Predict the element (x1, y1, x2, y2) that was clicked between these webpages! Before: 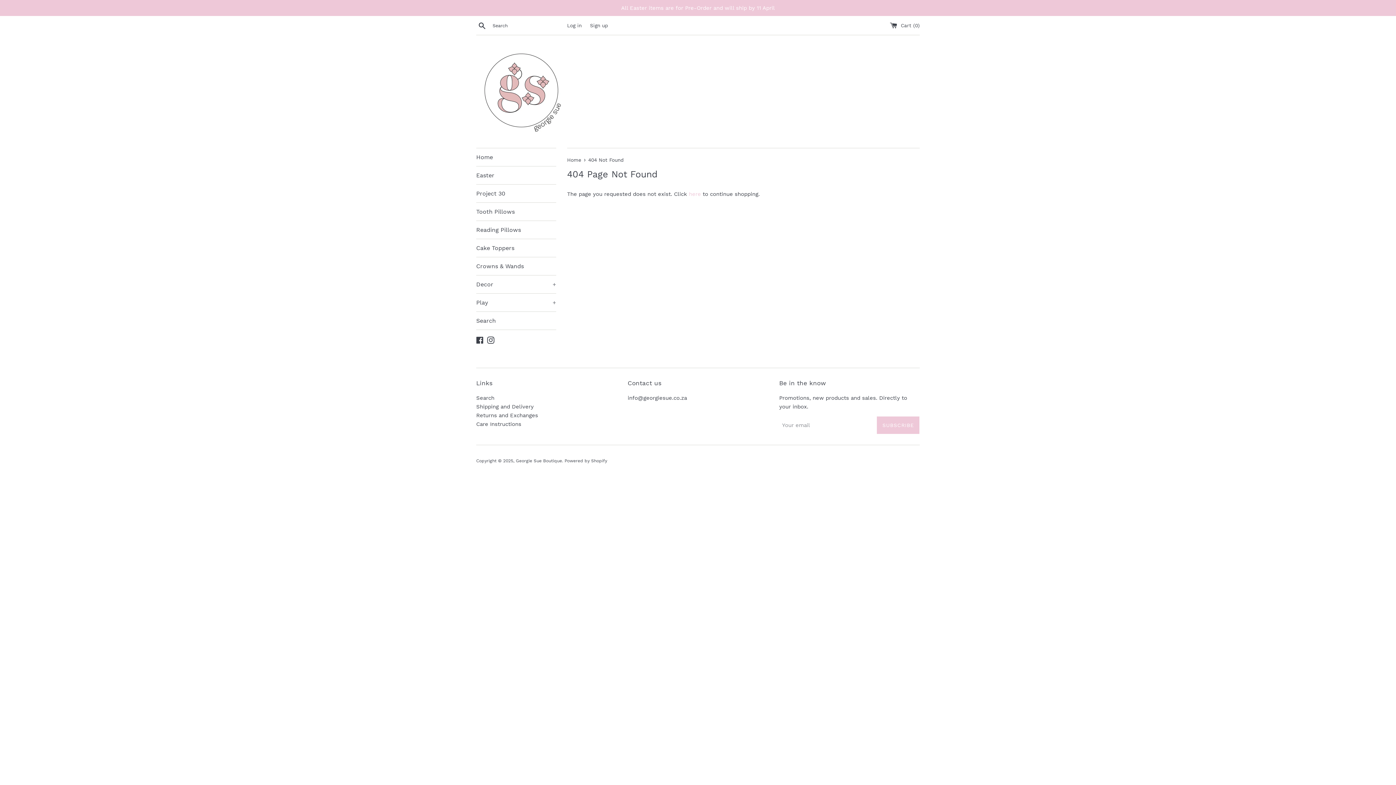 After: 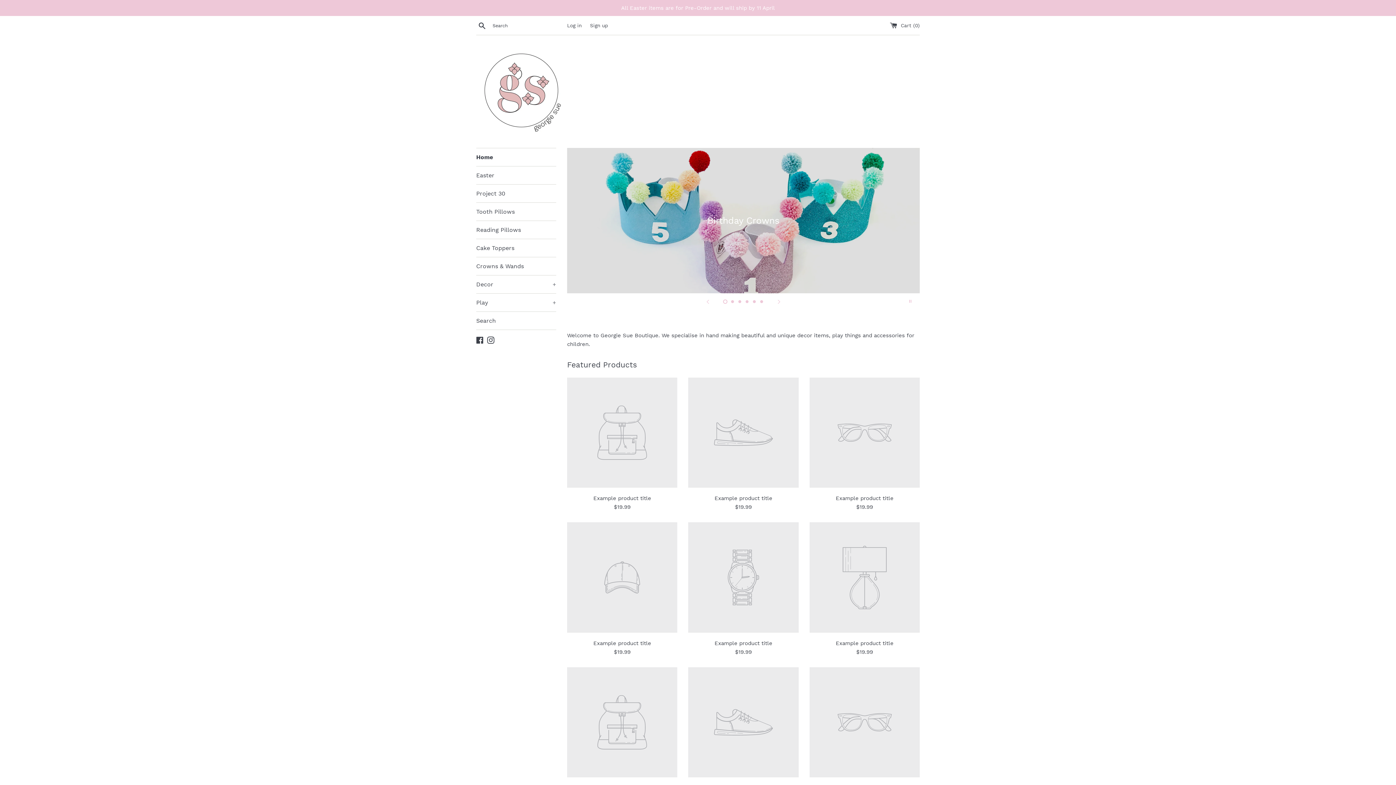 Action: bbox: (516, 458, 562, 463) label: Georgie Sue Boutique